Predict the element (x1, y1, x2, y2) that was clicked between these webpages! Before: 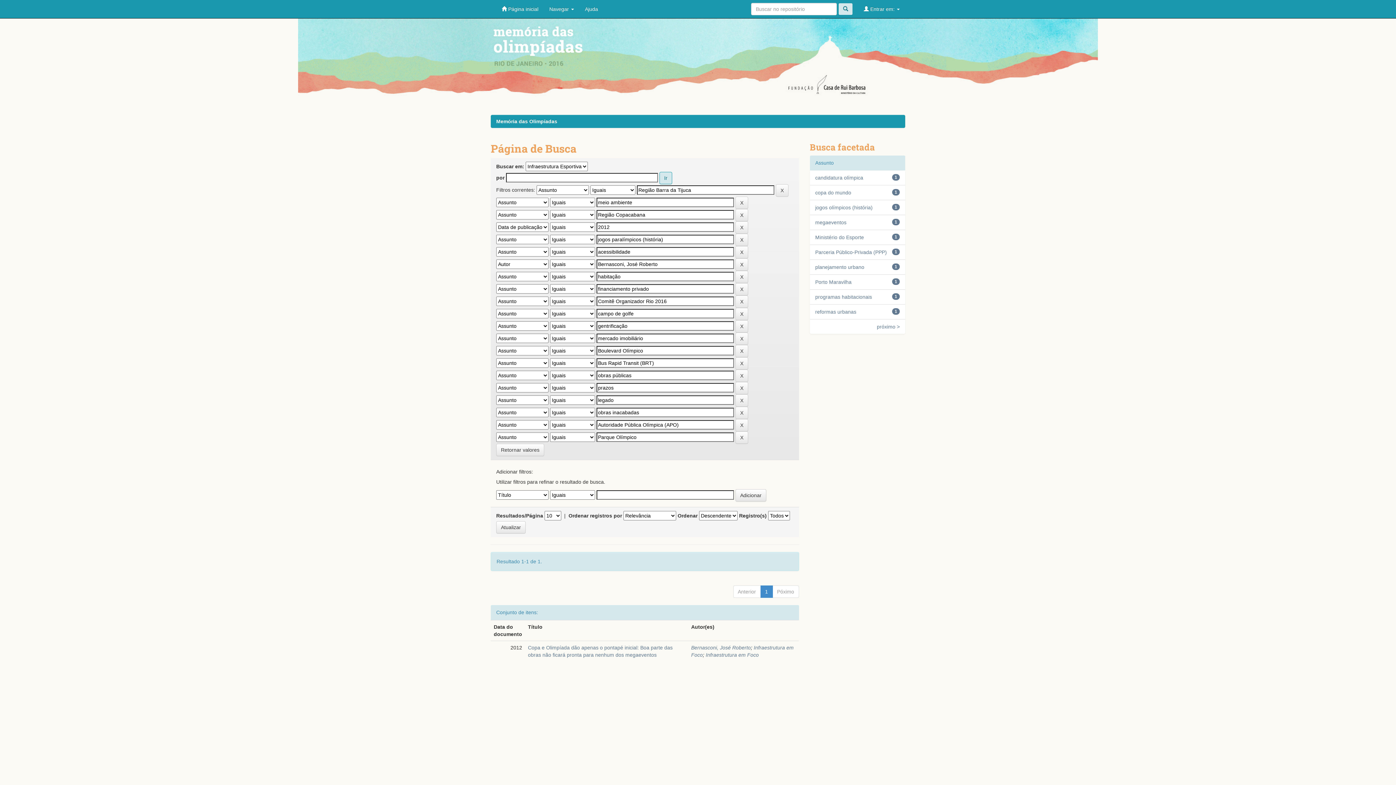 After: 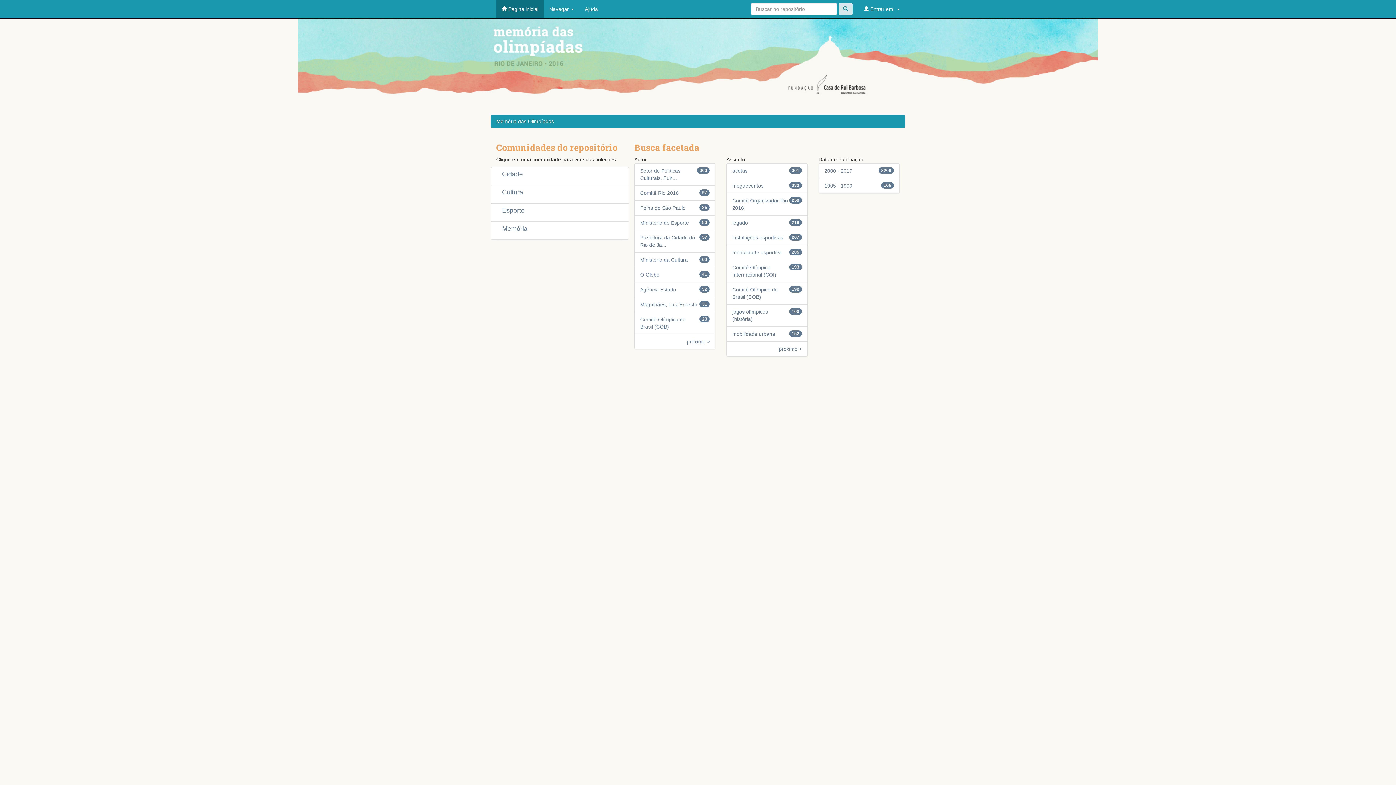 Action: bbox: (496, 118, 557, 124) label: Memória das Olimpíadas